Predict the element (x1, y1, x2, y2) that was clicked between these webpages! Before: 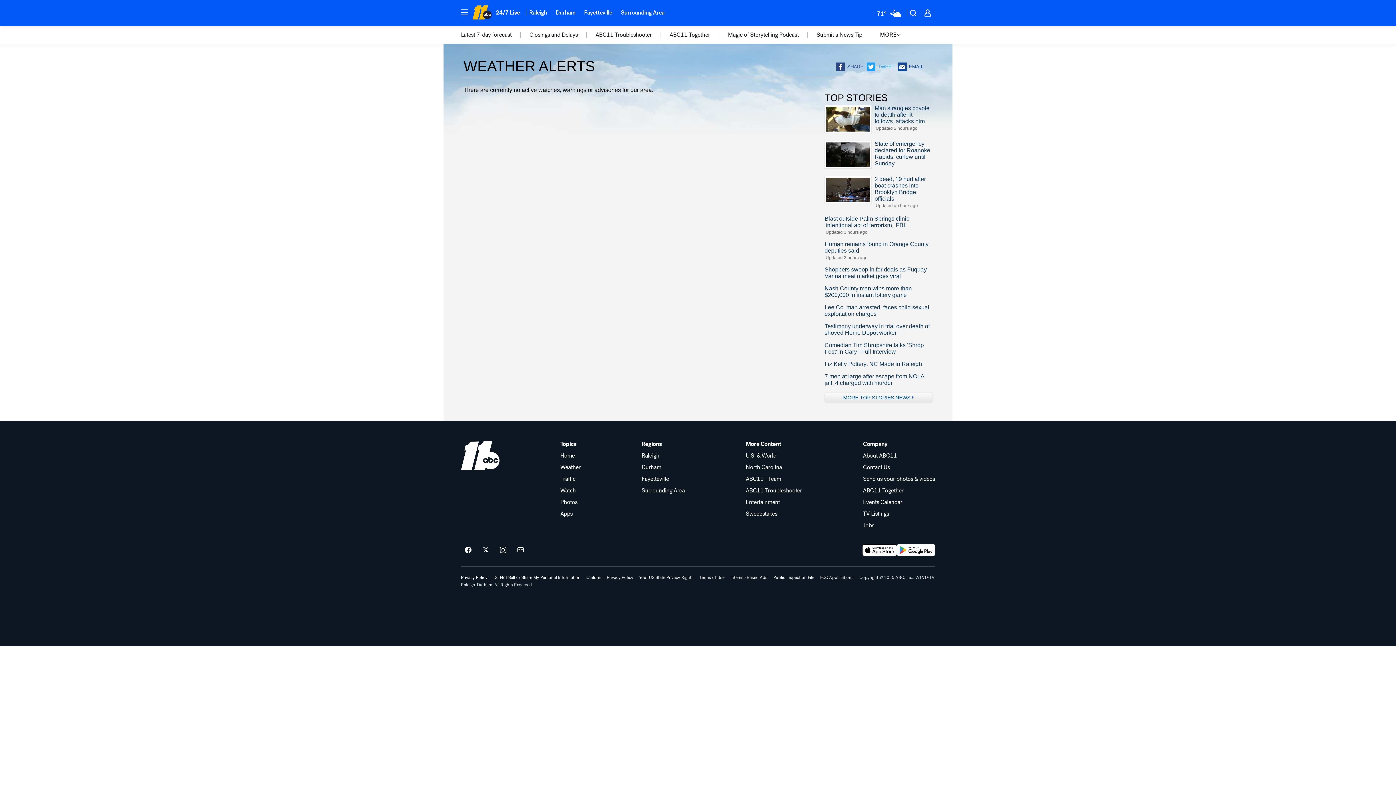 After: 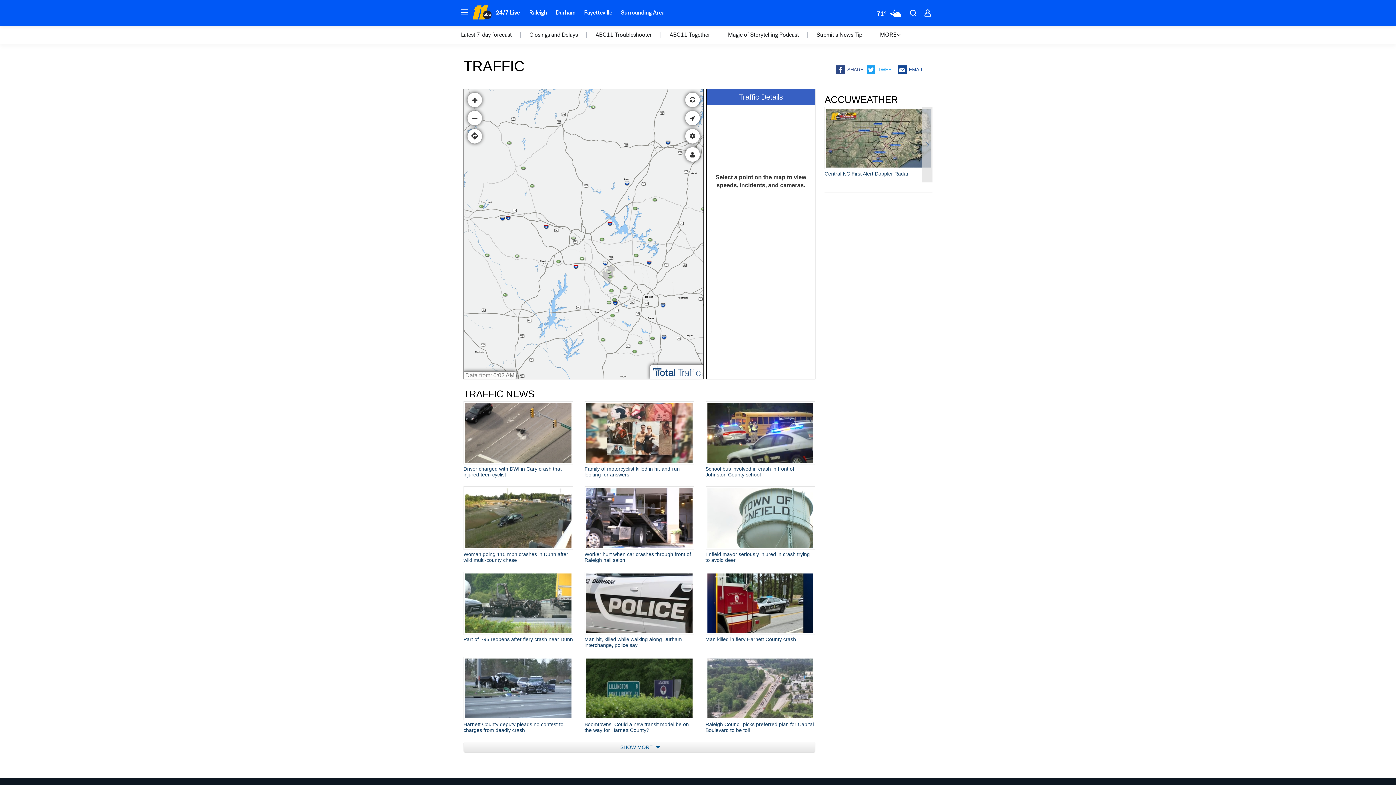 Action: label: Traffic bbox: (560, 476, 580, 482)